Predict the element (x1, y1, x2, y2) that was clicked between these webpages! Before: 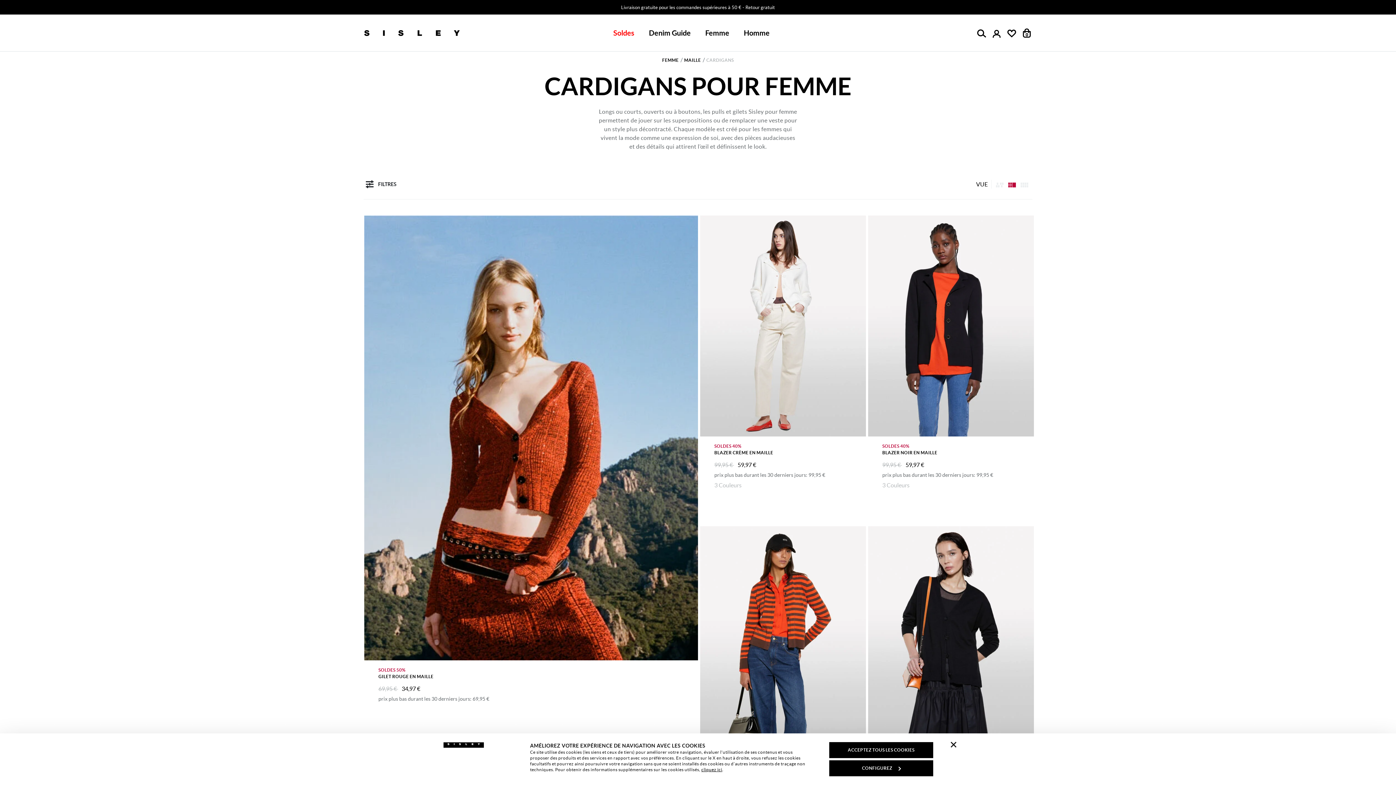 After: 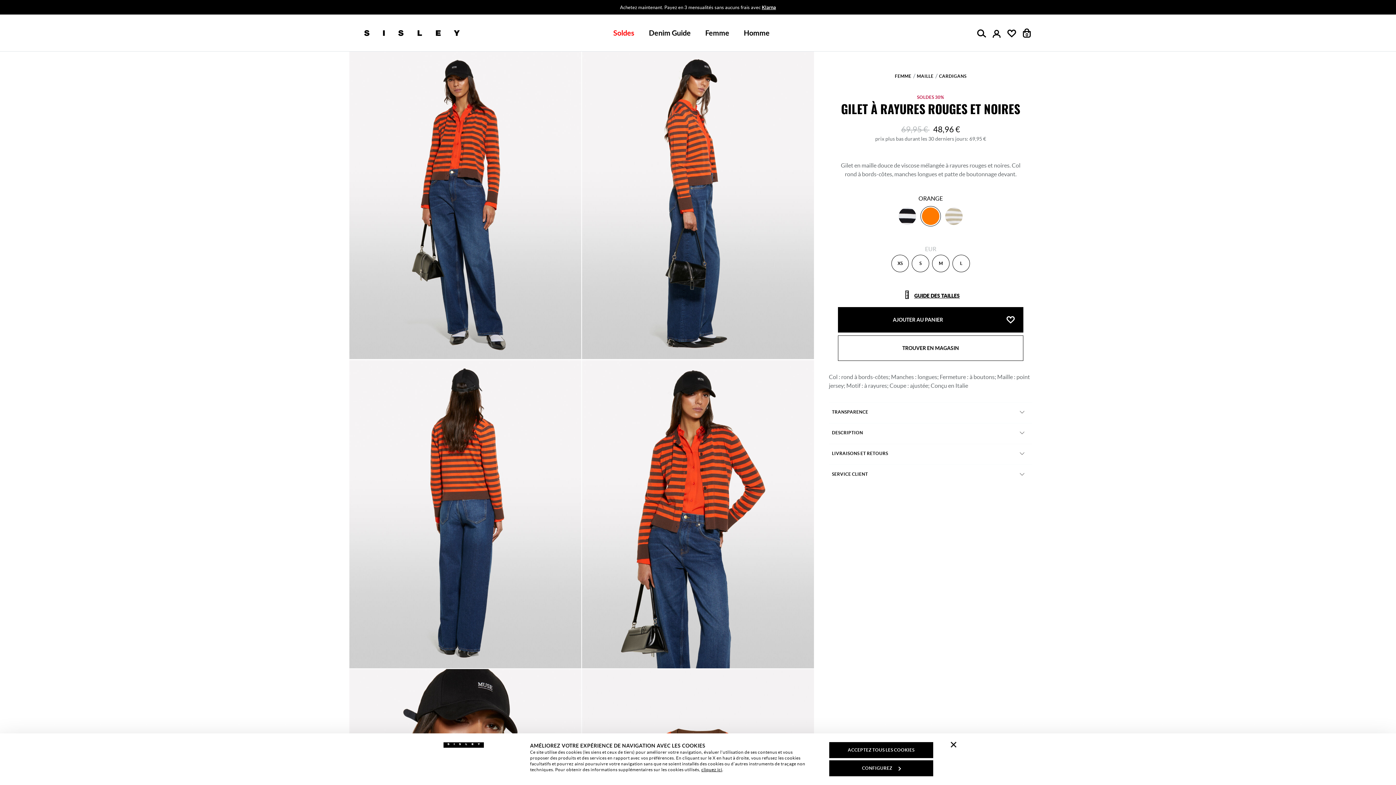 Action: bbox: (700, 526, 866, 747)